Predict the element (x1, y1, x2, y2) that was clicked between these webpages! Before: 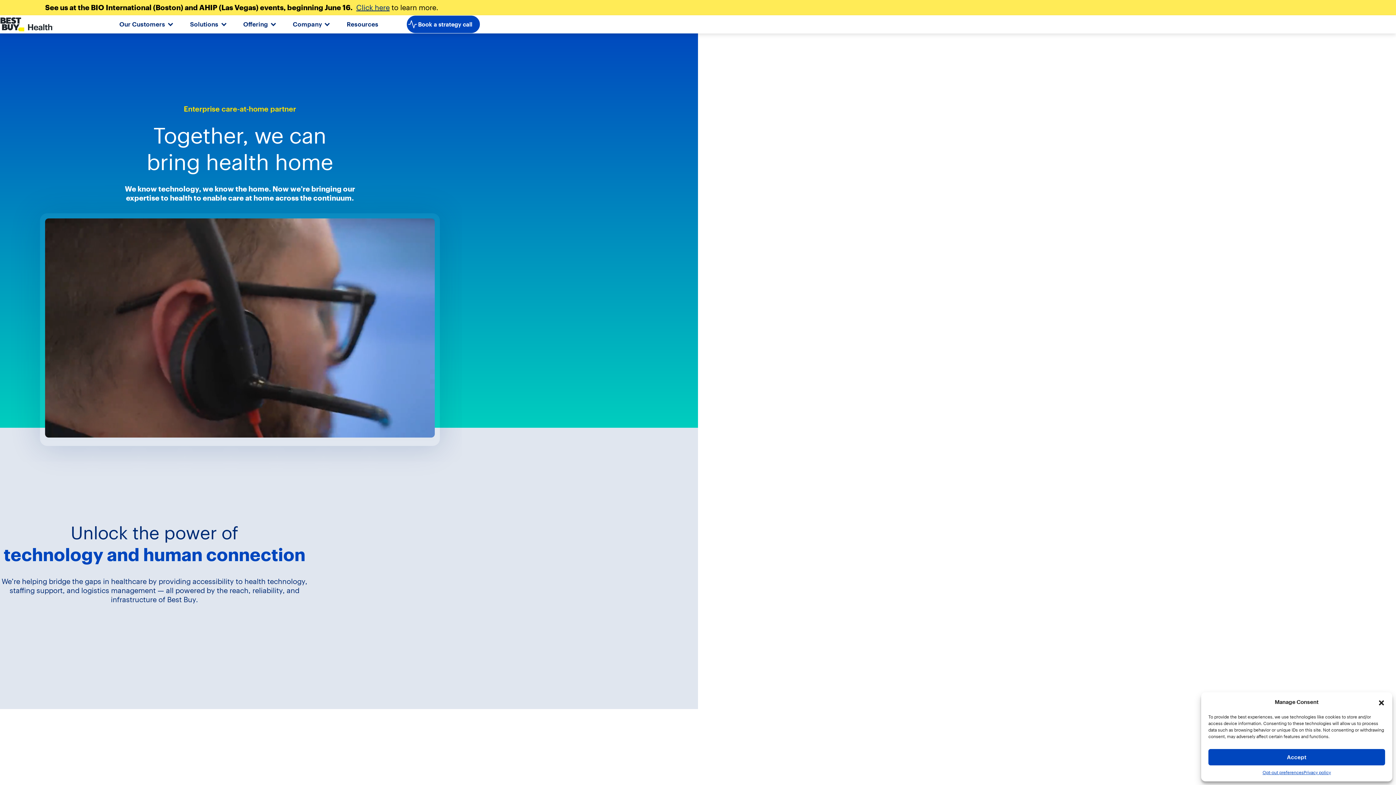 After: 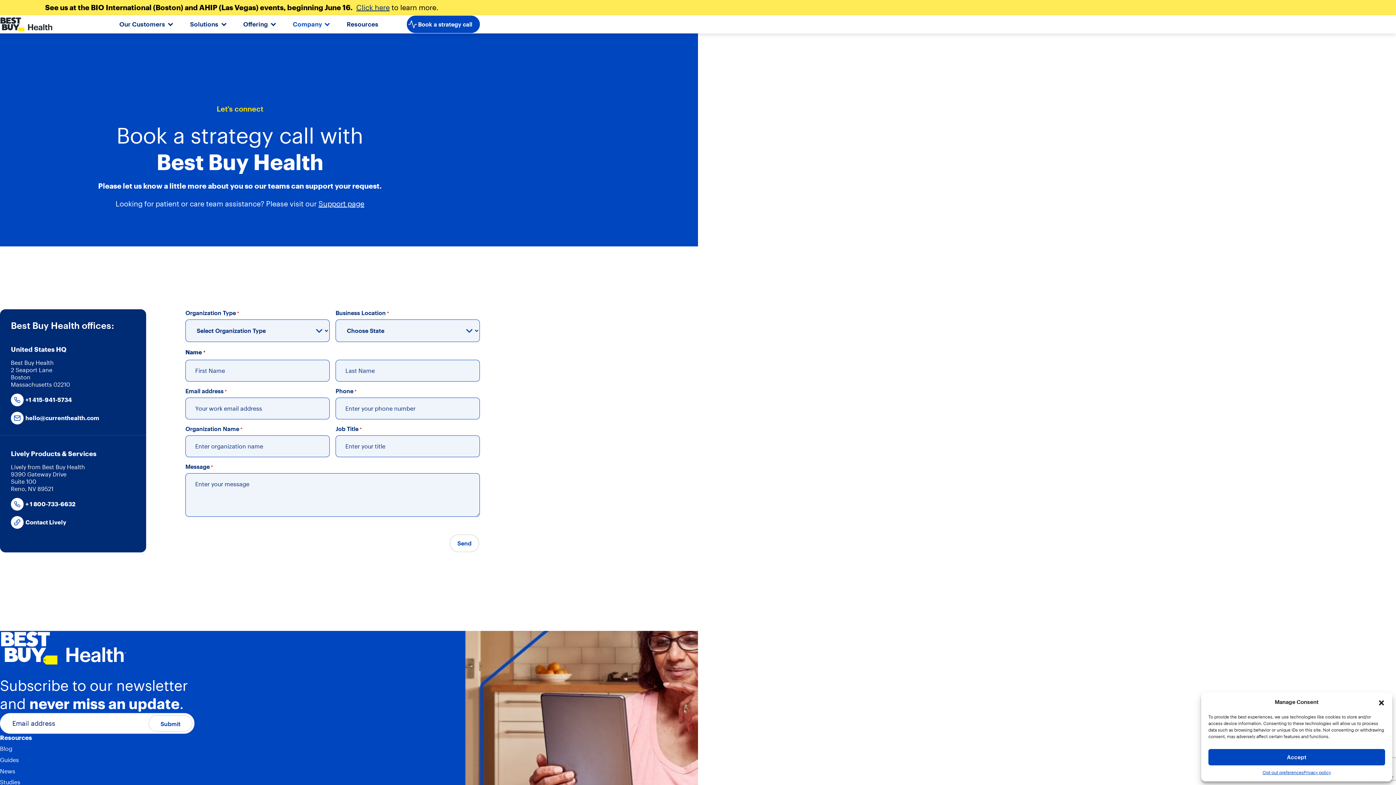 Action: bbox: (406, 15, 480, 33) label: Book a strategy call